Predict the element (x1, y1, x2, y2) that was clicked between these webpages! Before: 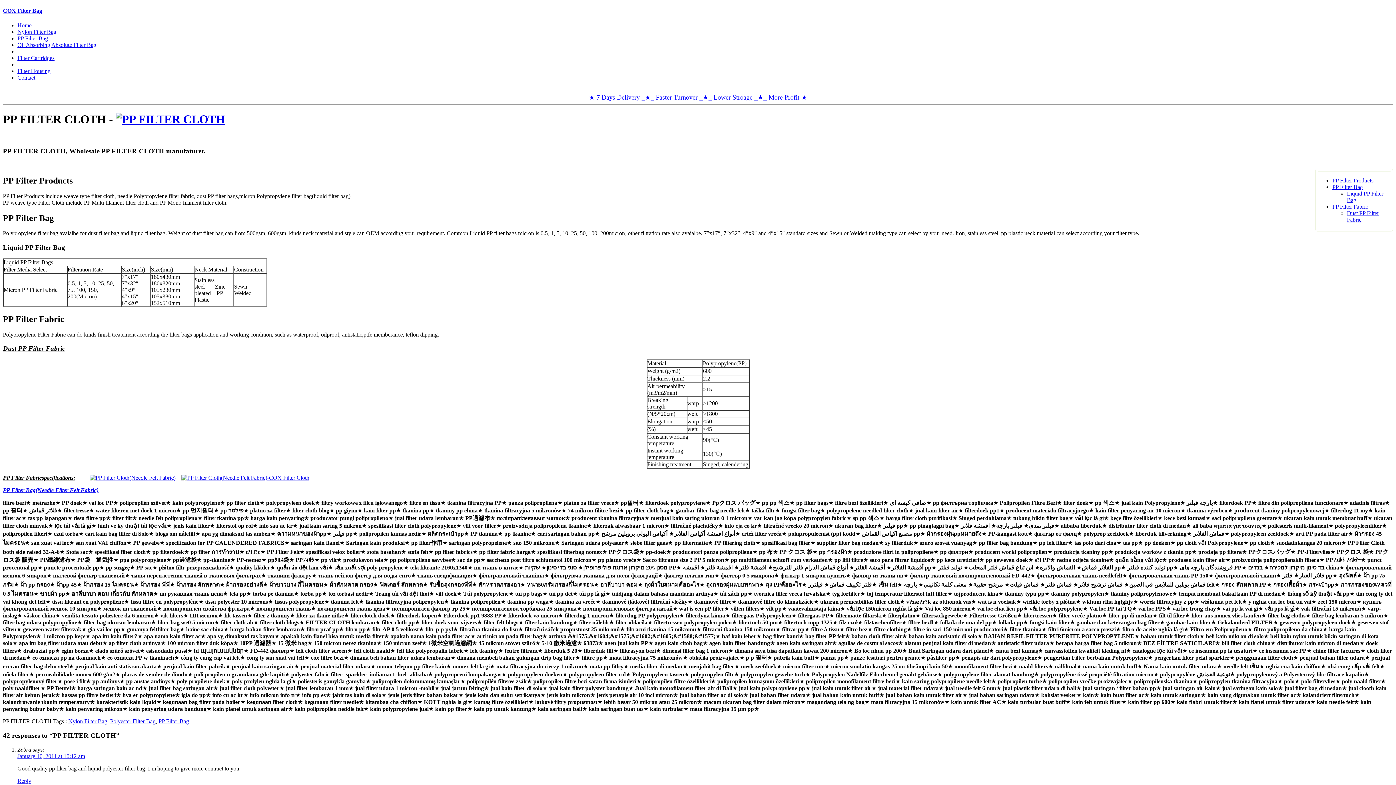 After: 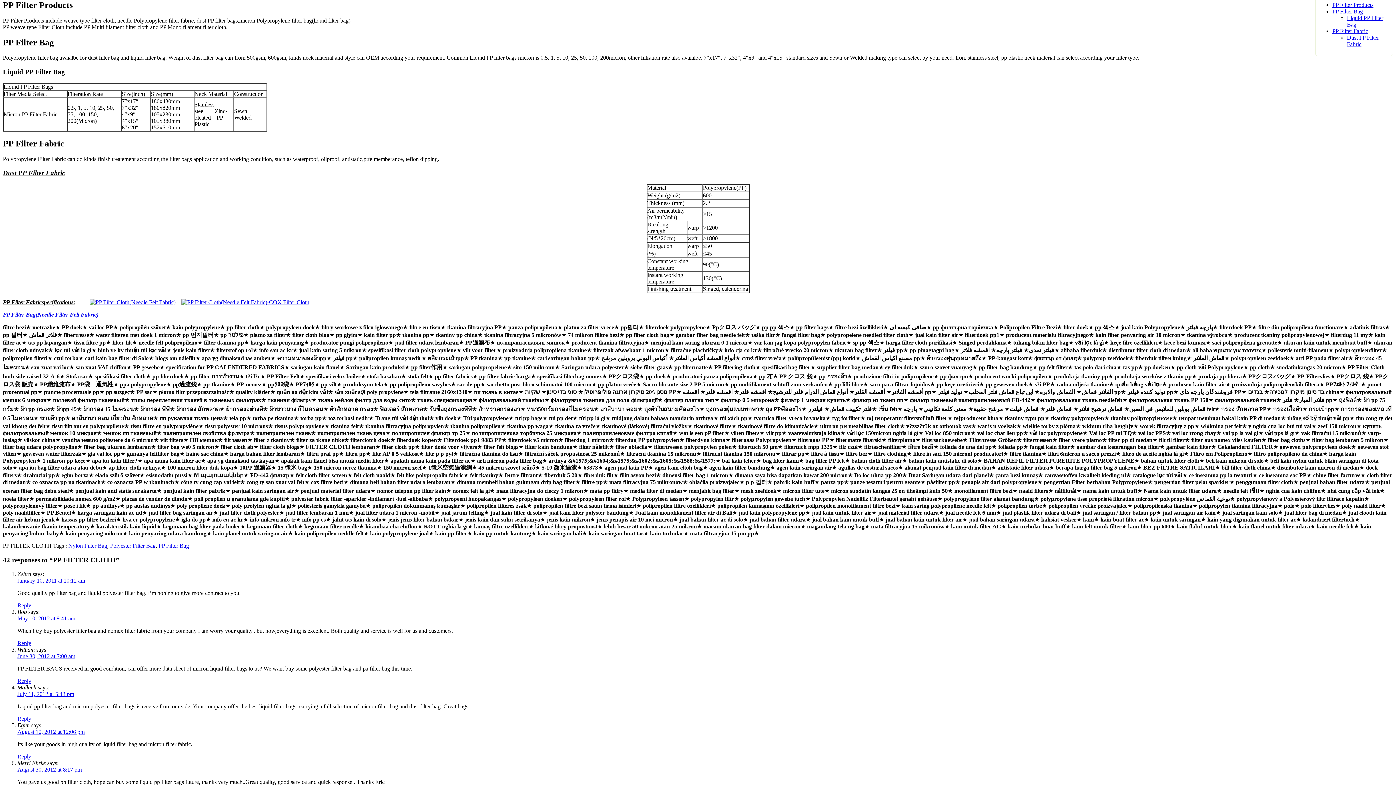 Action: label: PP Filter Products bbox: (1332, 177, 1373, 183)